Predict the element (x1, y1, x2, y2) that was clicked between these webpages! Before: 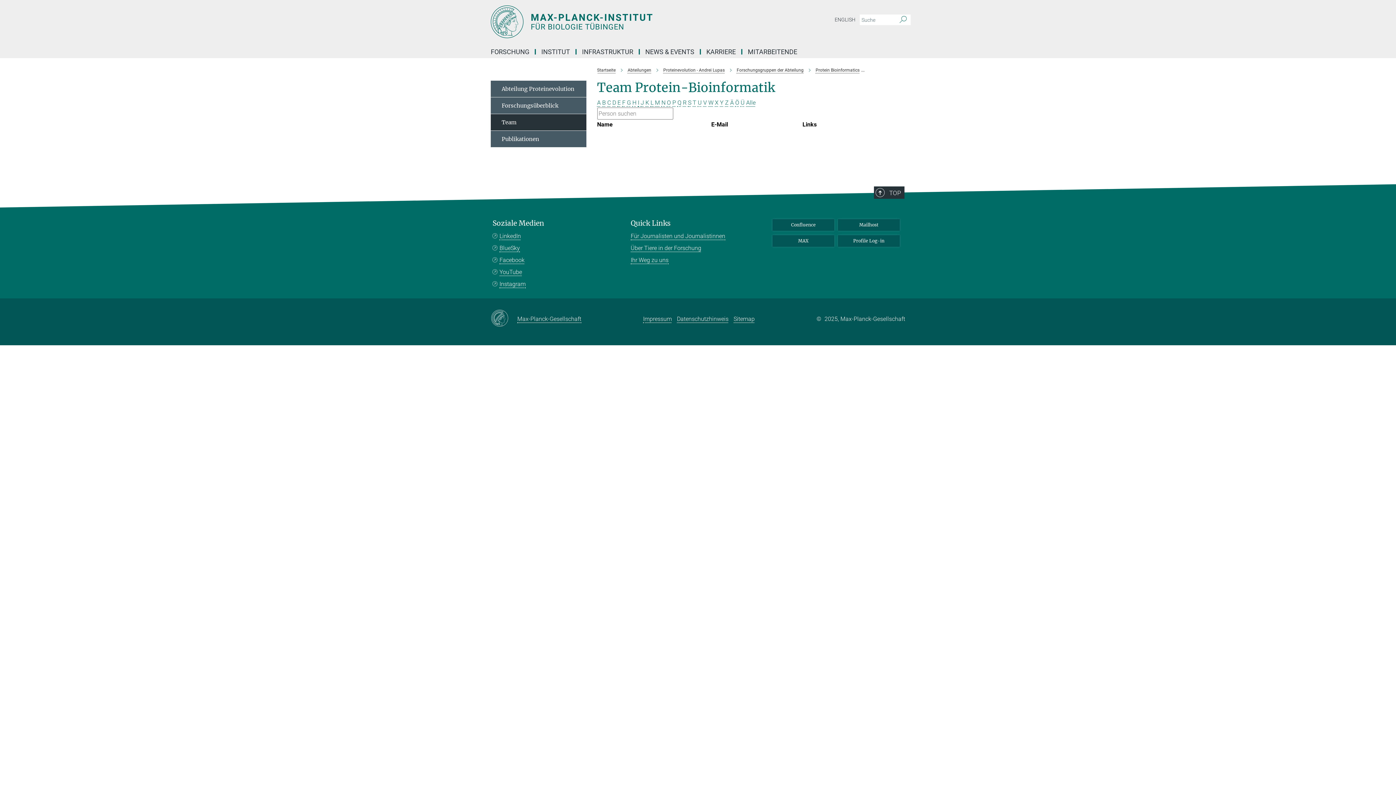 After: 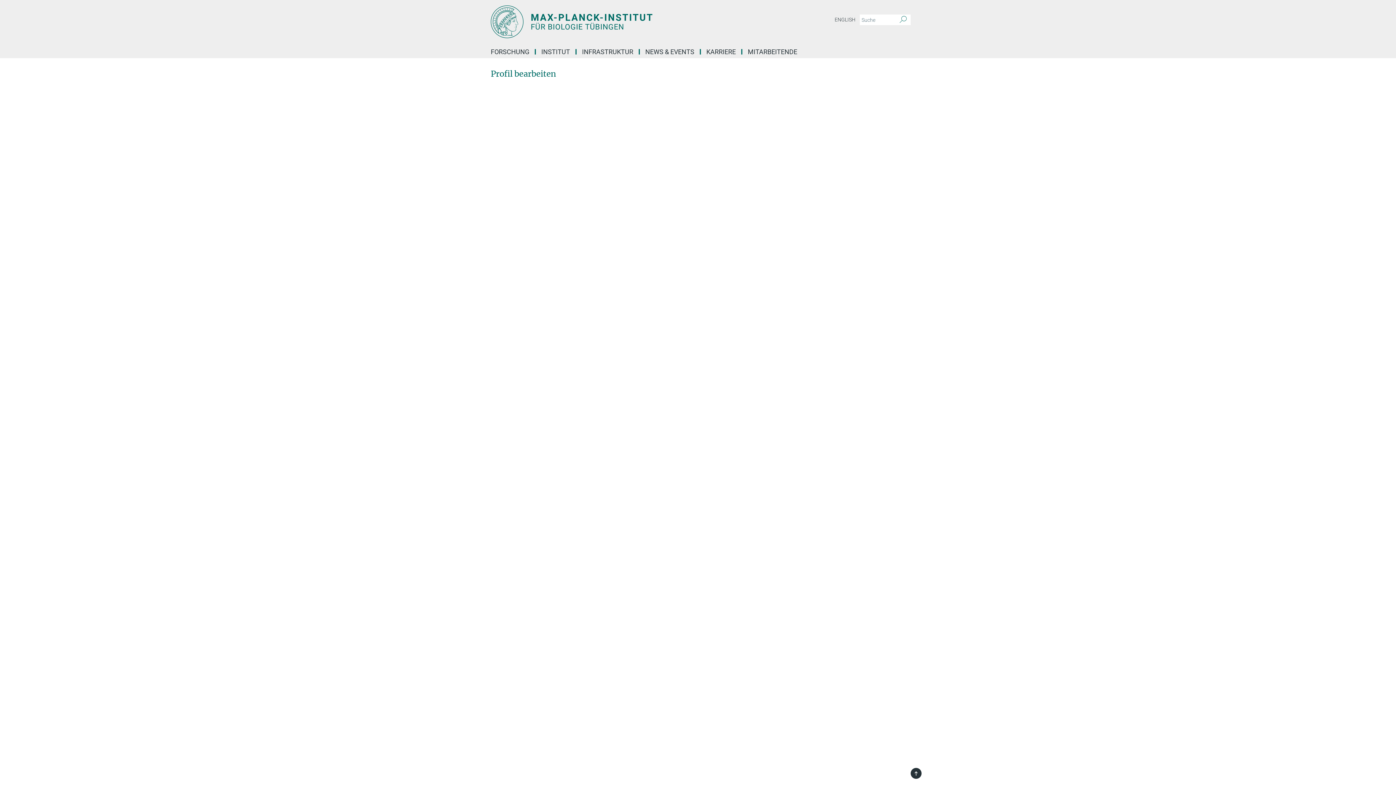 Action: bbox: (838, 235, 900, 246) label: Profile Log-in